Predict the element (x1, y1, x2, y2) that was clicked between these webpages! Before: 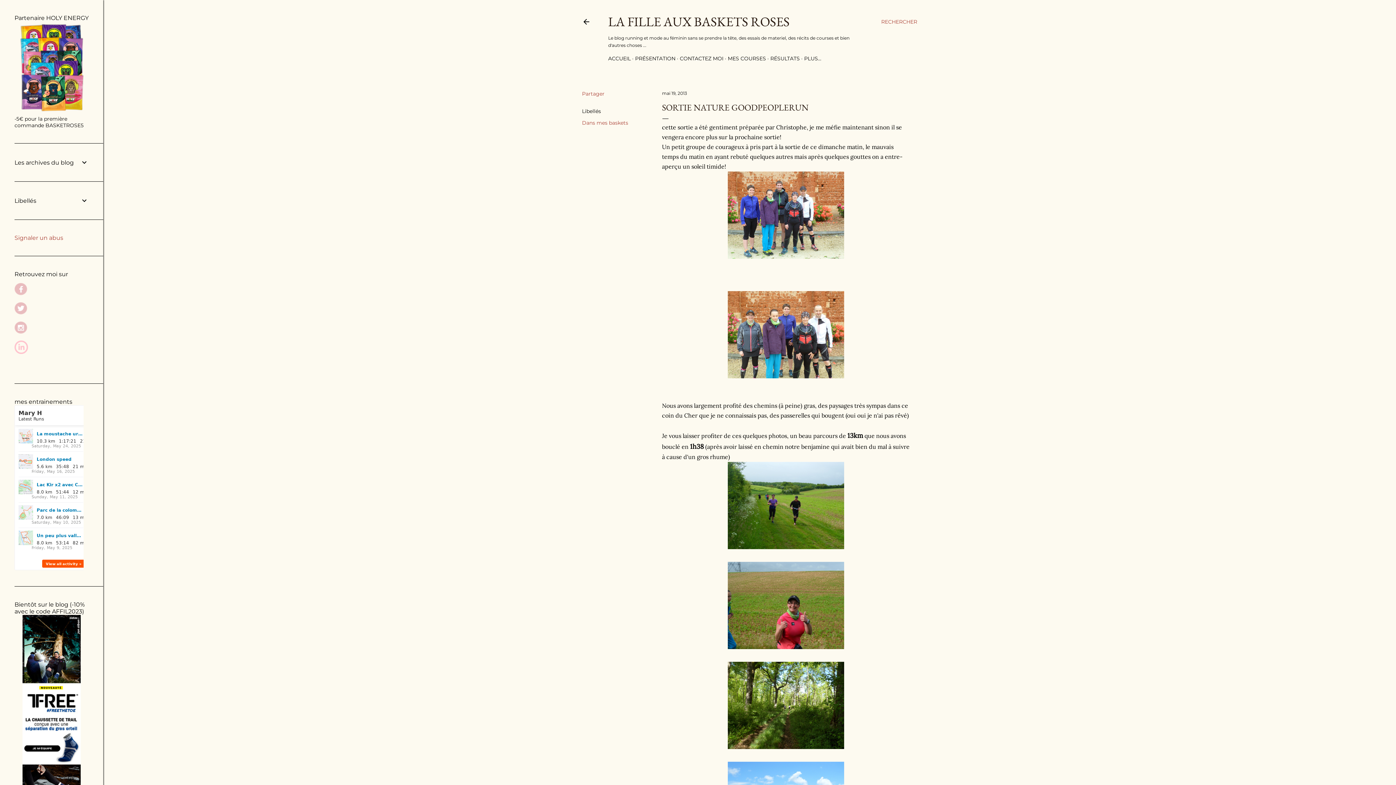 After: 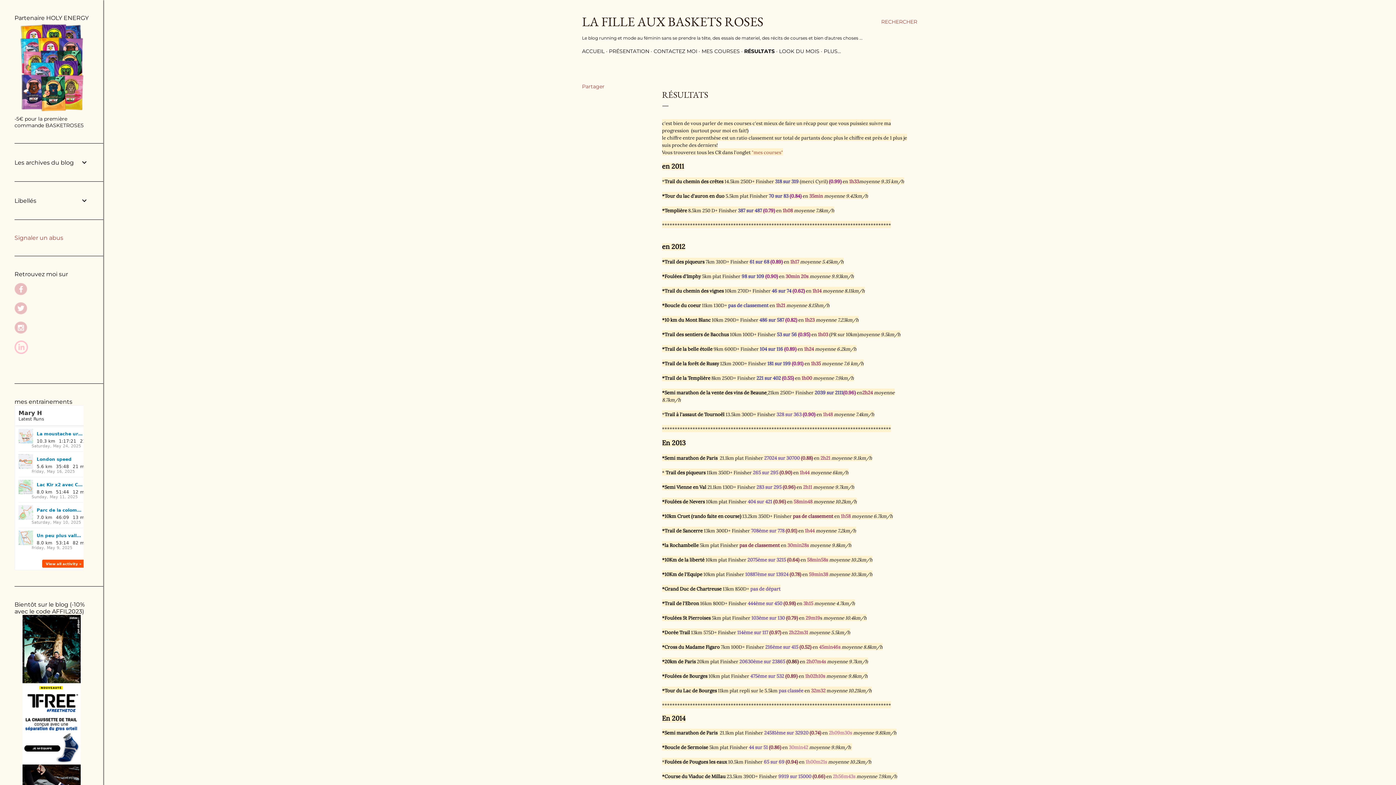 Action: bbox: (770, 55, 800, 61) label: RÉSULTATS